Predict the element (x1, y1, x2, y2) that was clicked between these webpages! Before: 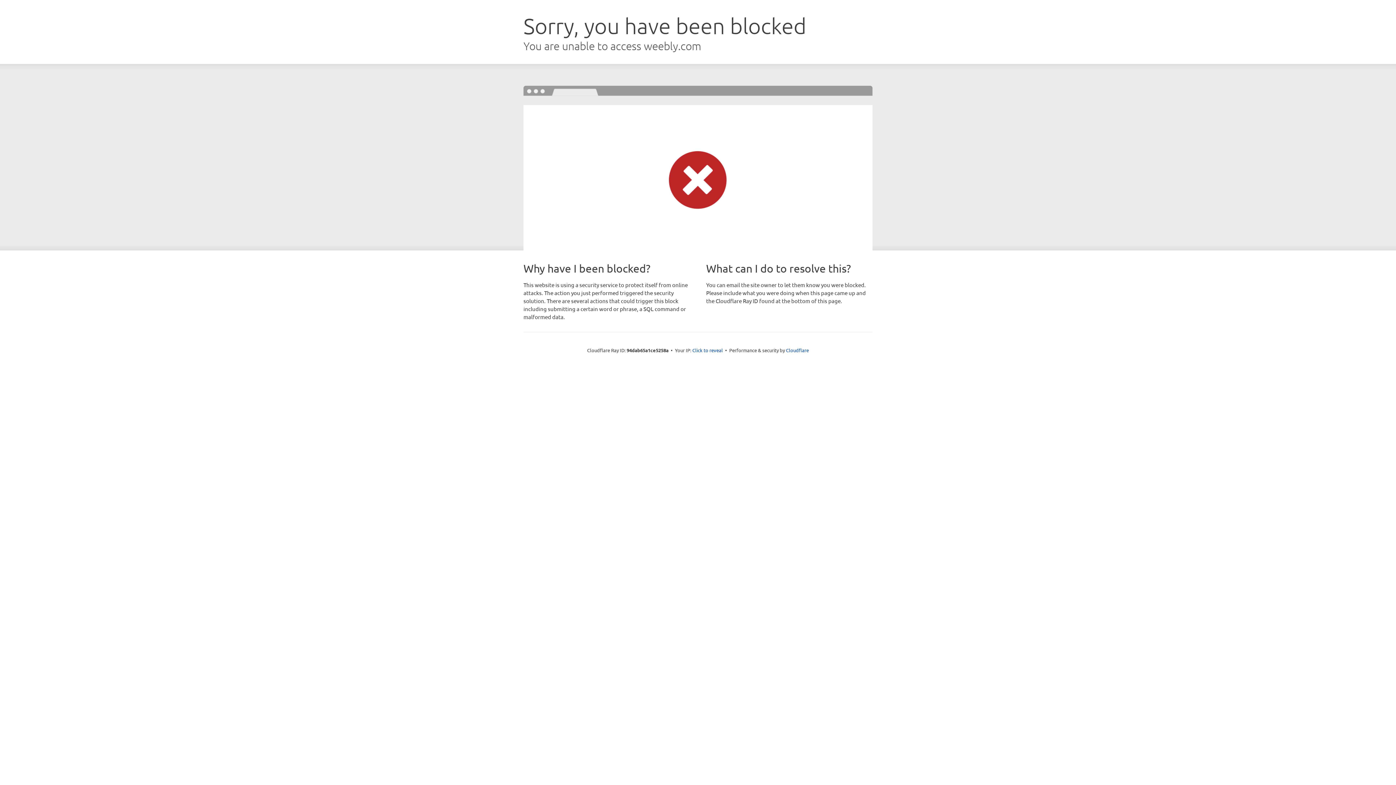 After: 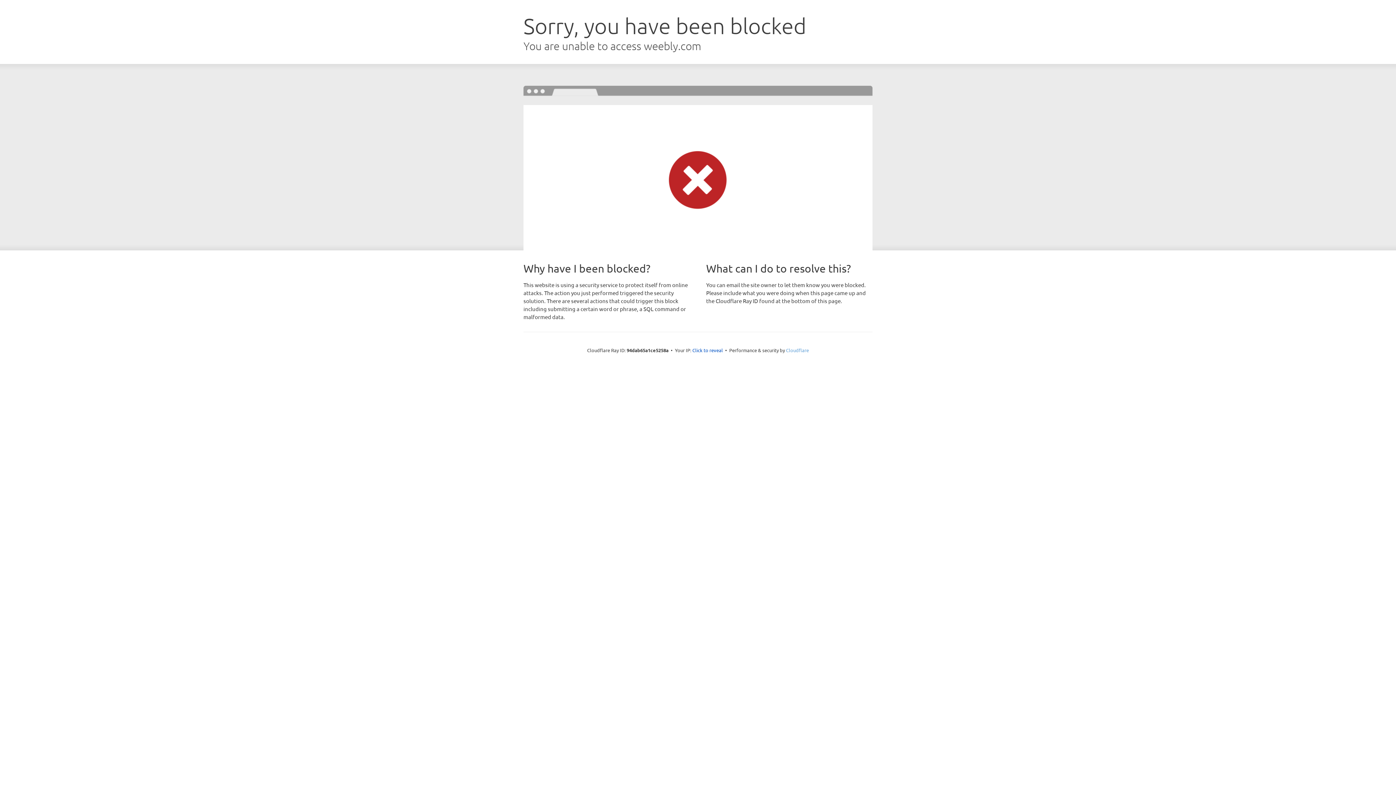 Action: label: Cloudflare bbox: (786, 347, 809, 353)